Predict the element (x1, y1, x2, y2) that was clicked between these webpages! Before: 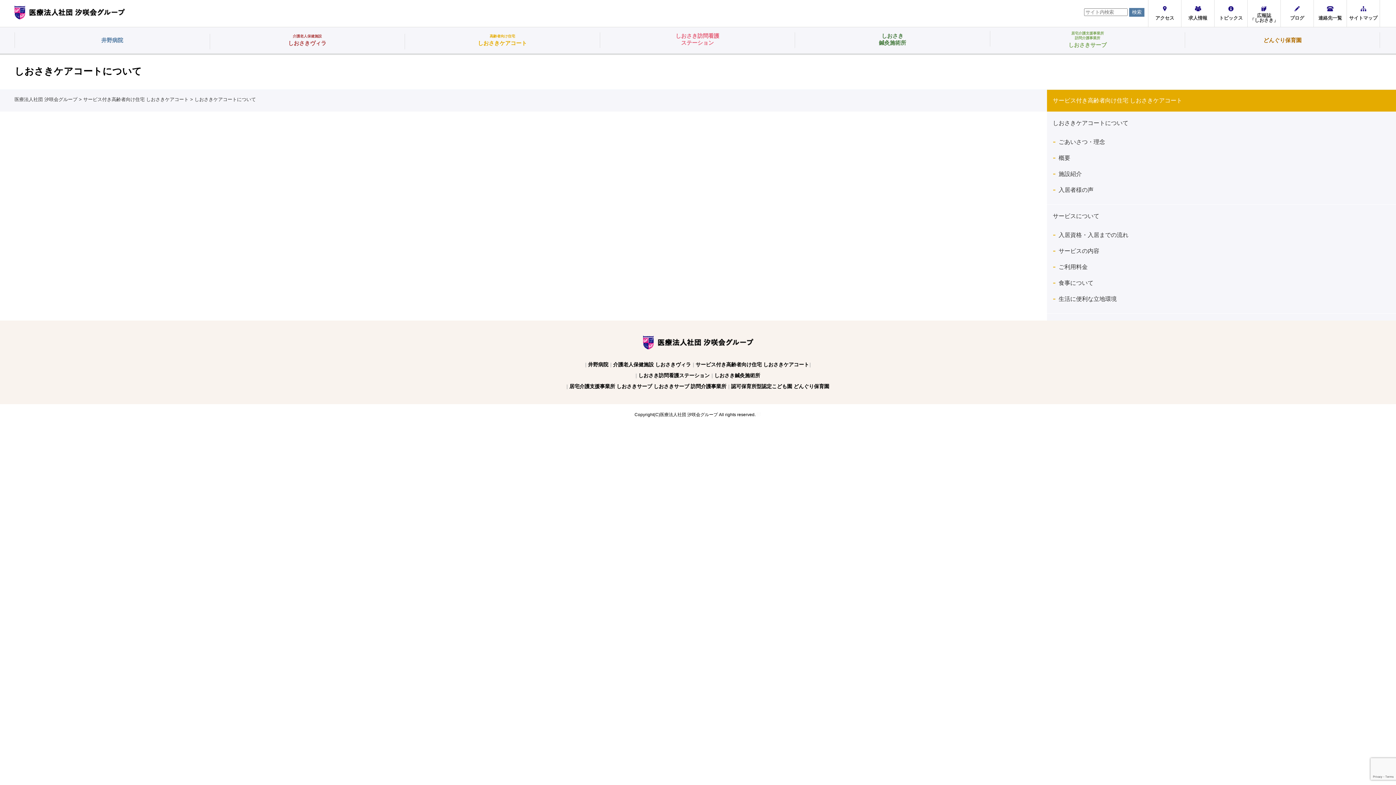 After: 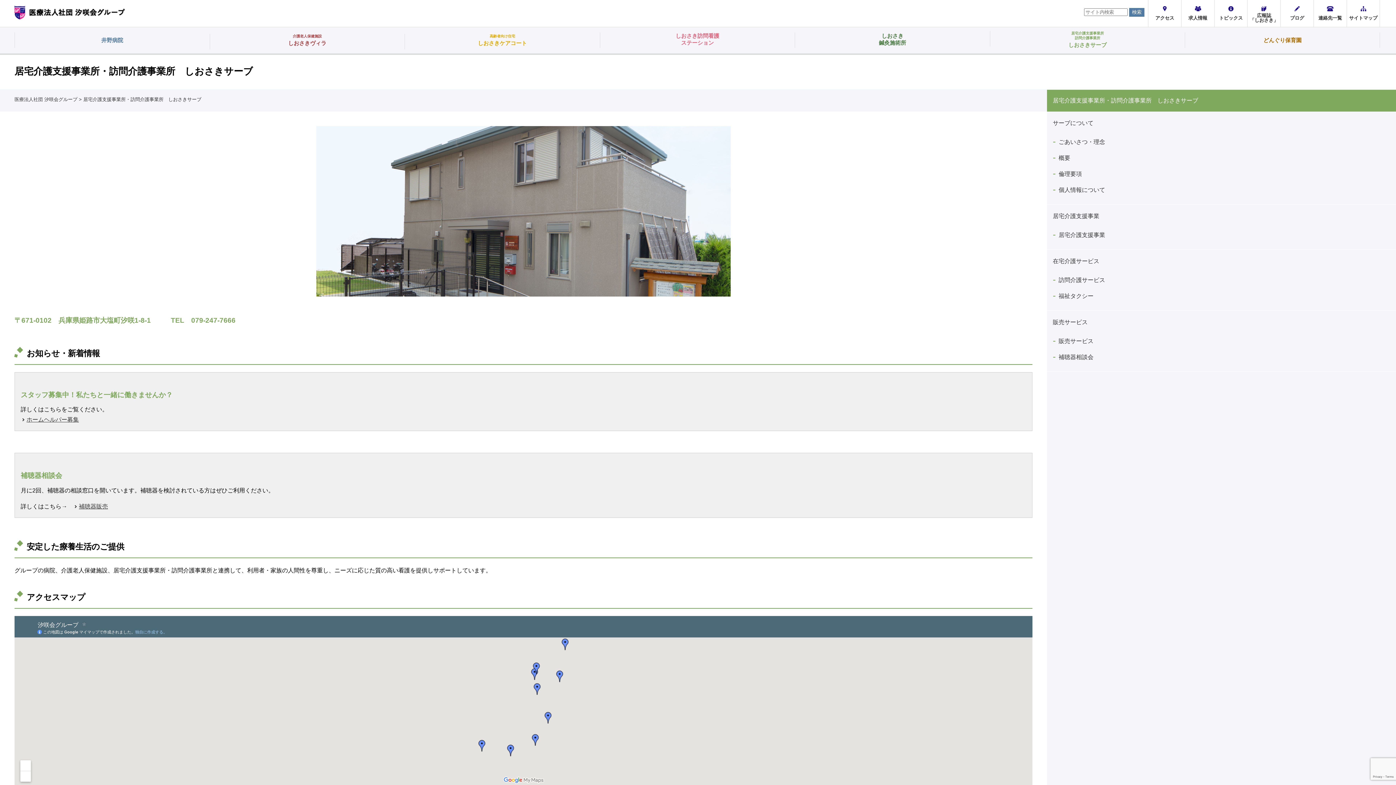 Action: label: 居宅介護支援事業所
訪問介護事業所
しおさきサーブ bbox: (990, 27, 1185, 53)